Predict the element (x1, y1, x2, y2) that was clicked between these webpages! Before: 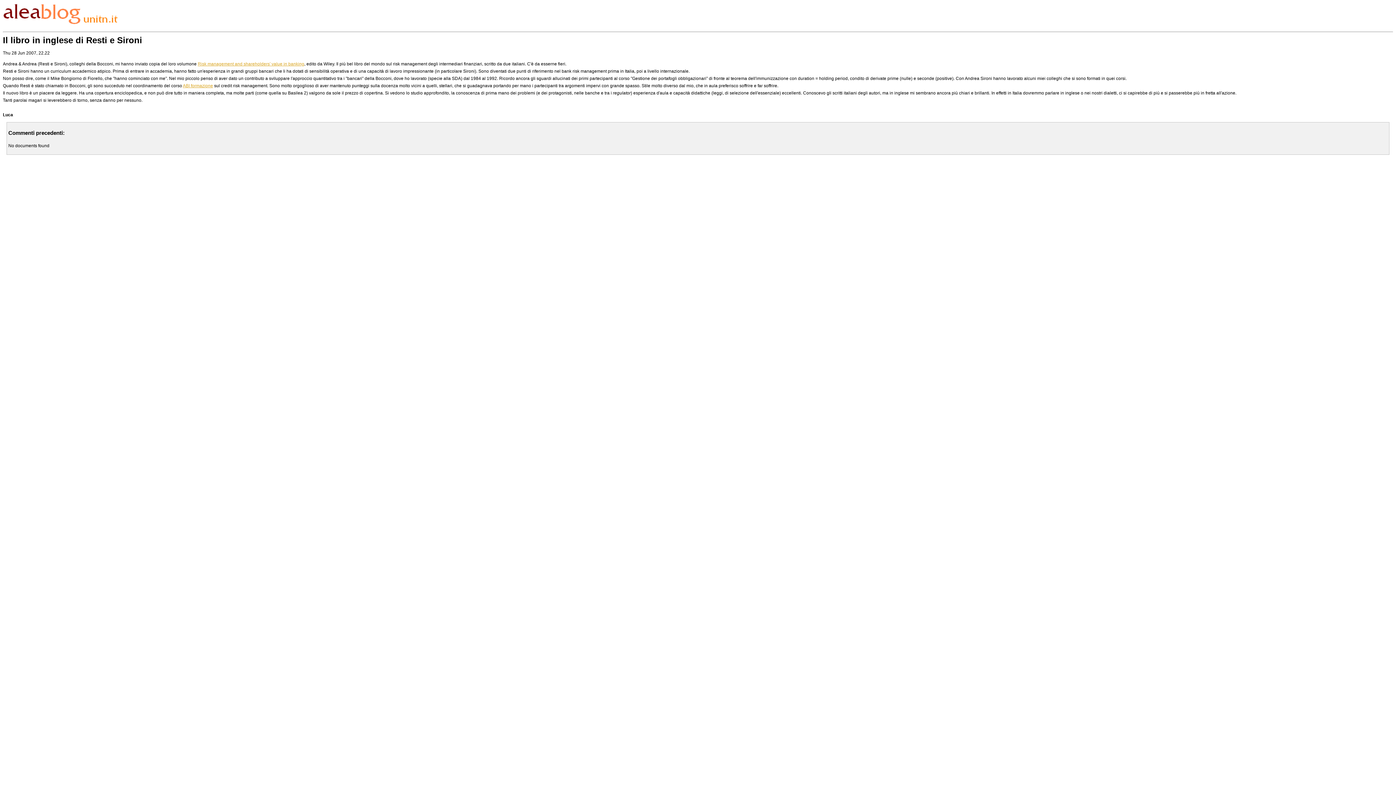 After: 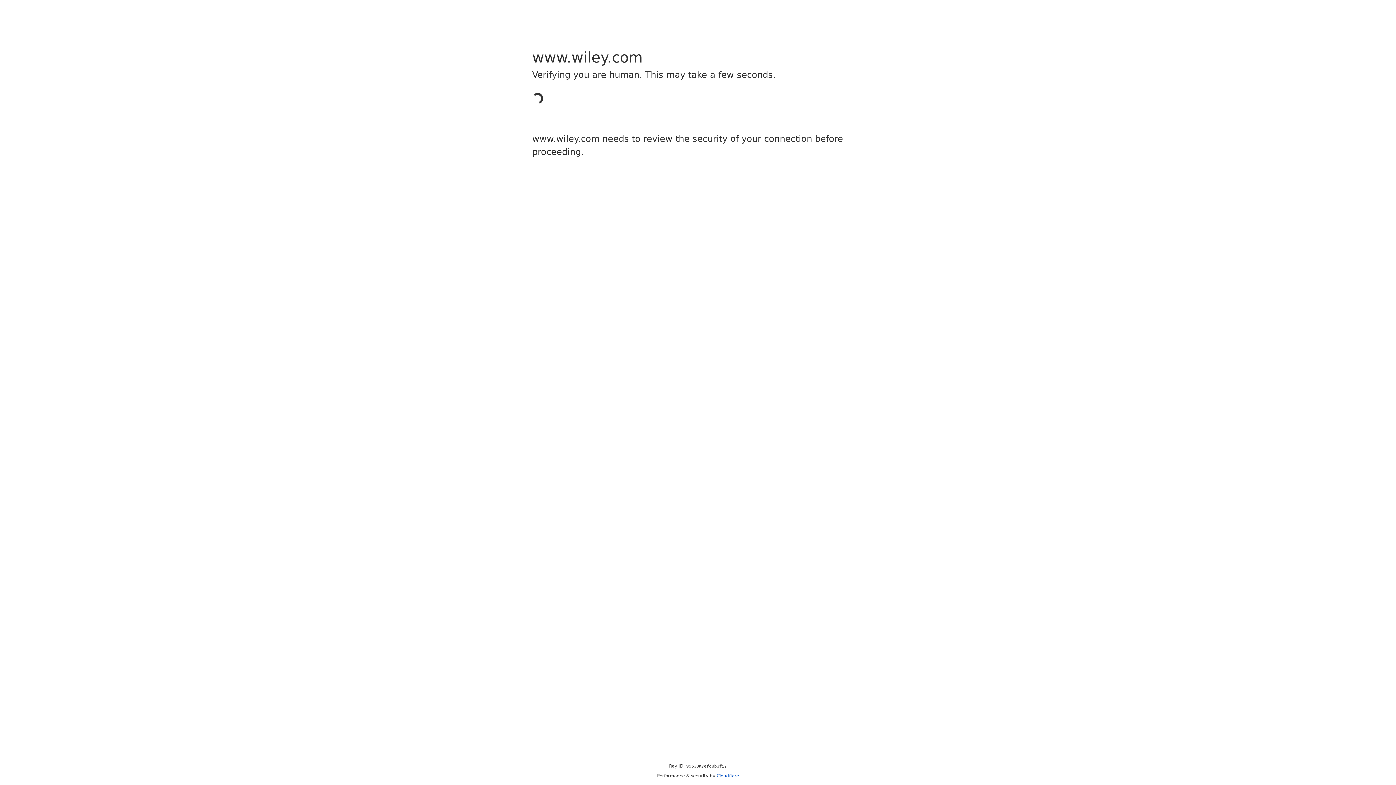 Action: bbox: (197, 61, 304, 66) label: Risk management and shareholders' value in banking